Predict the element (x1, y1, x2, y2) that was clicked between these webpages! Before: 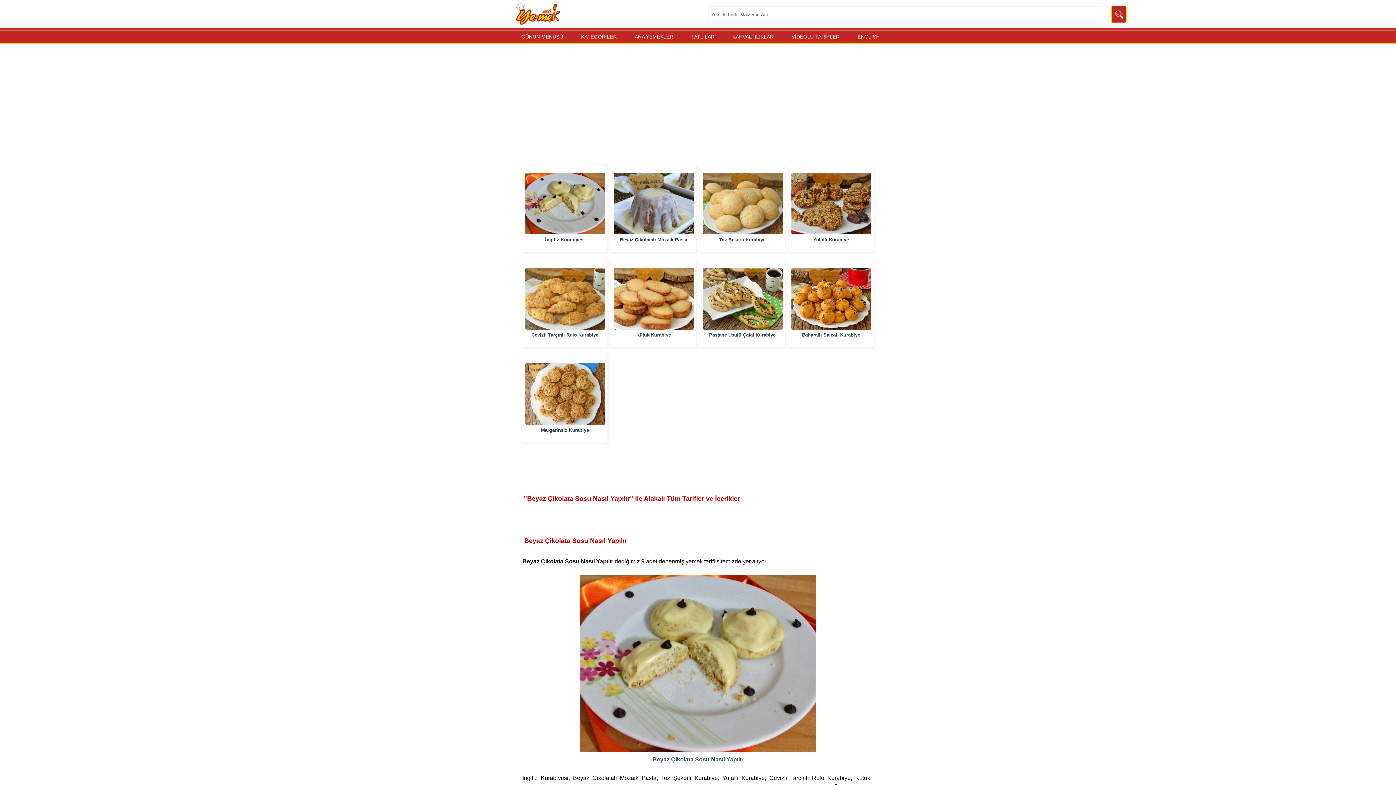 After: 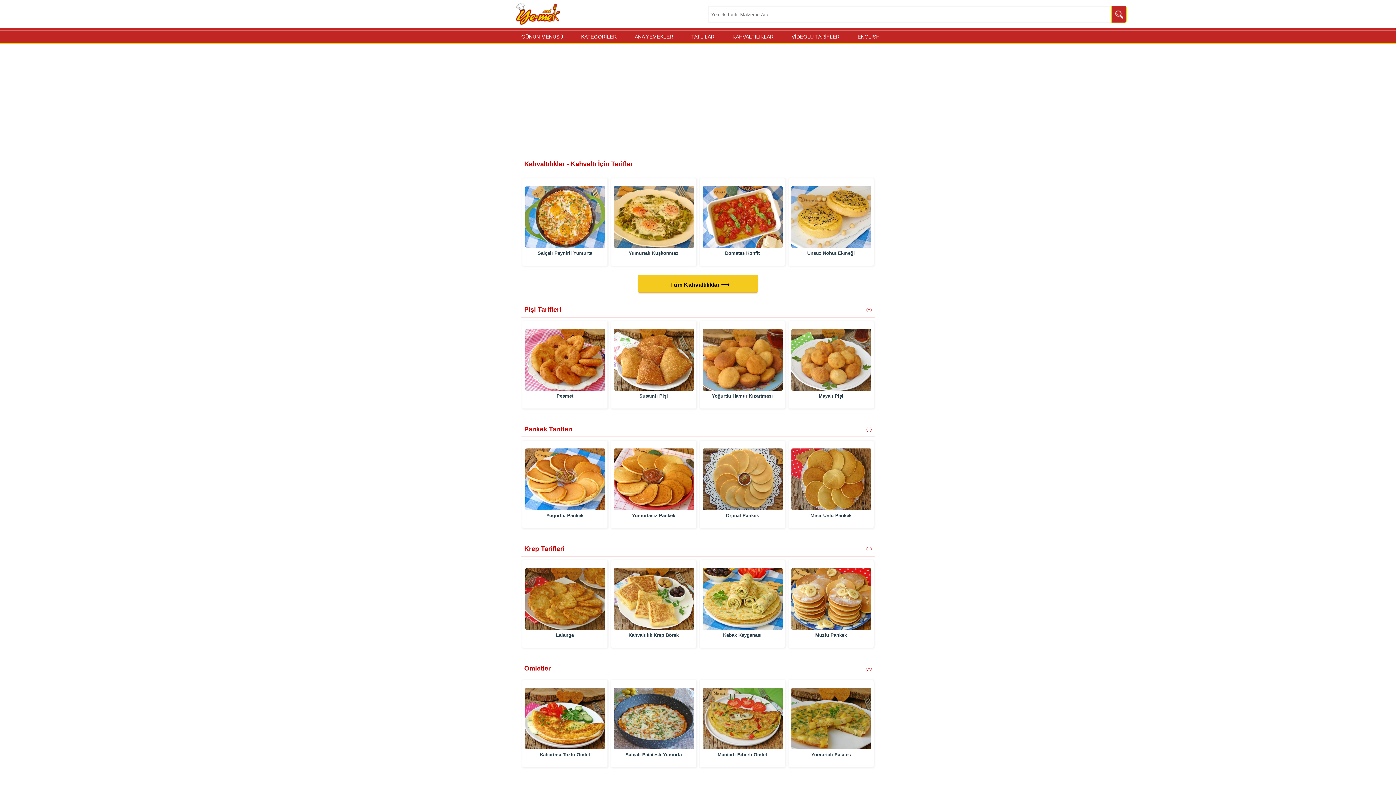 Action: label: KAHVALTILIKLAR bbox: (727, 30, 773, 42)